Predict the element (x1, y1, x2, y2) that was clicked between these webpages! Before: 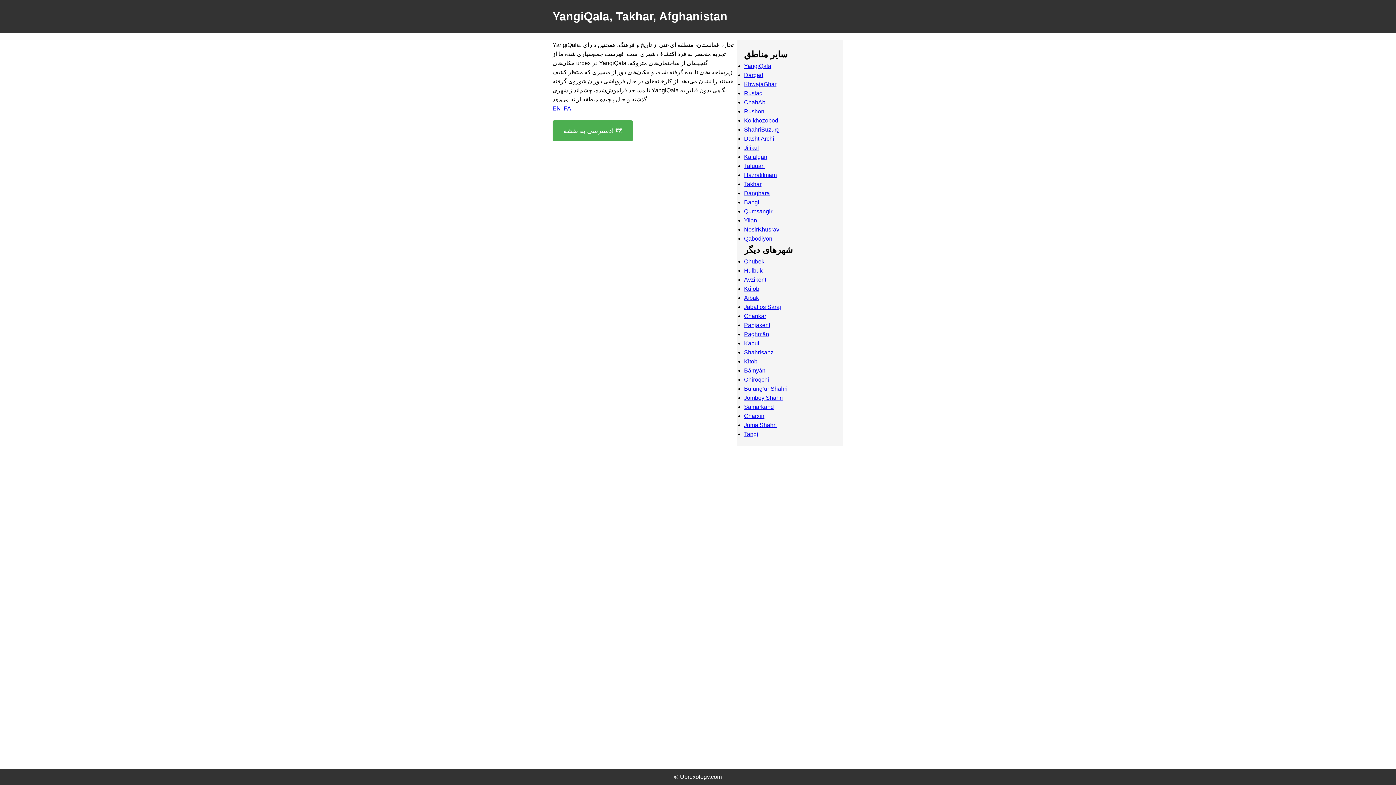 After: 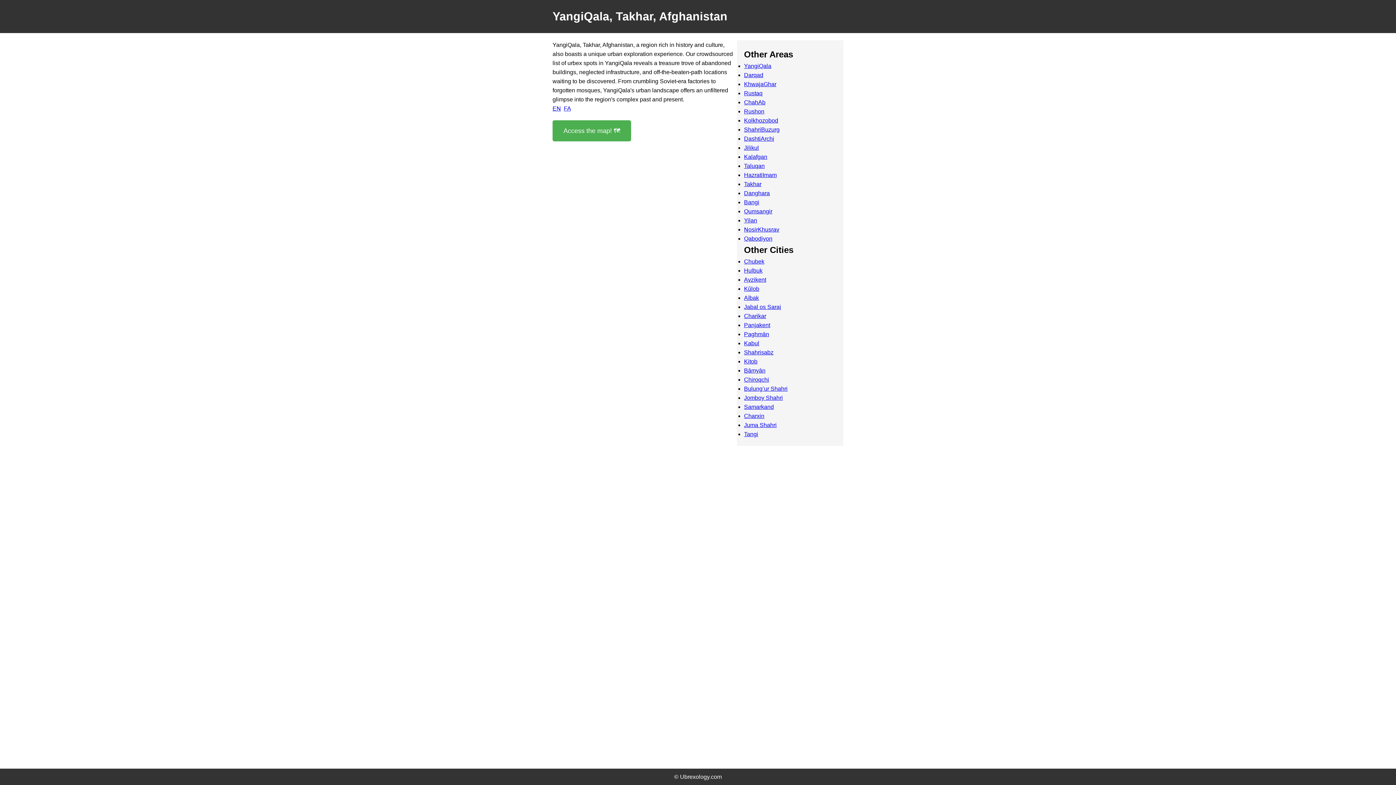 Action: label: YangiQala bbox: (744, 62, 771, 69)